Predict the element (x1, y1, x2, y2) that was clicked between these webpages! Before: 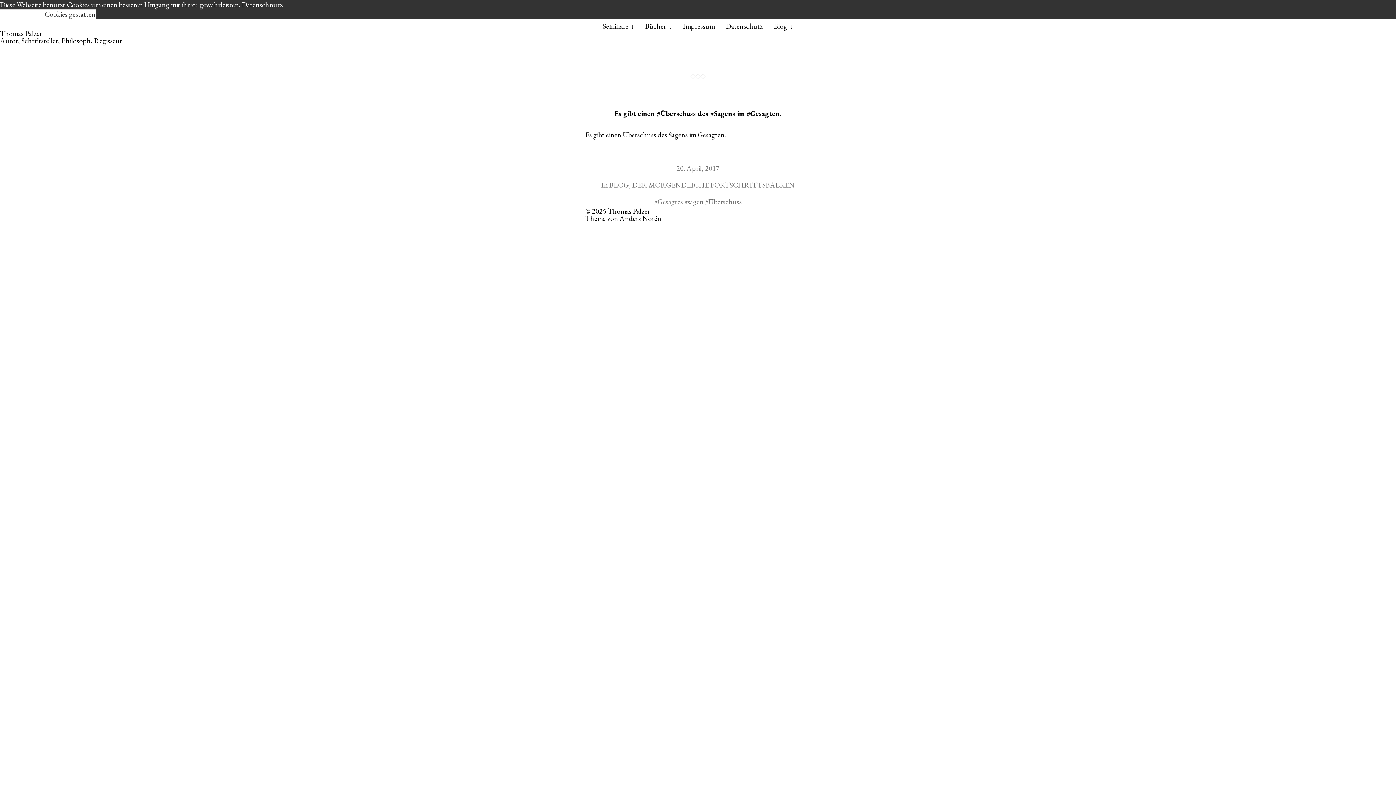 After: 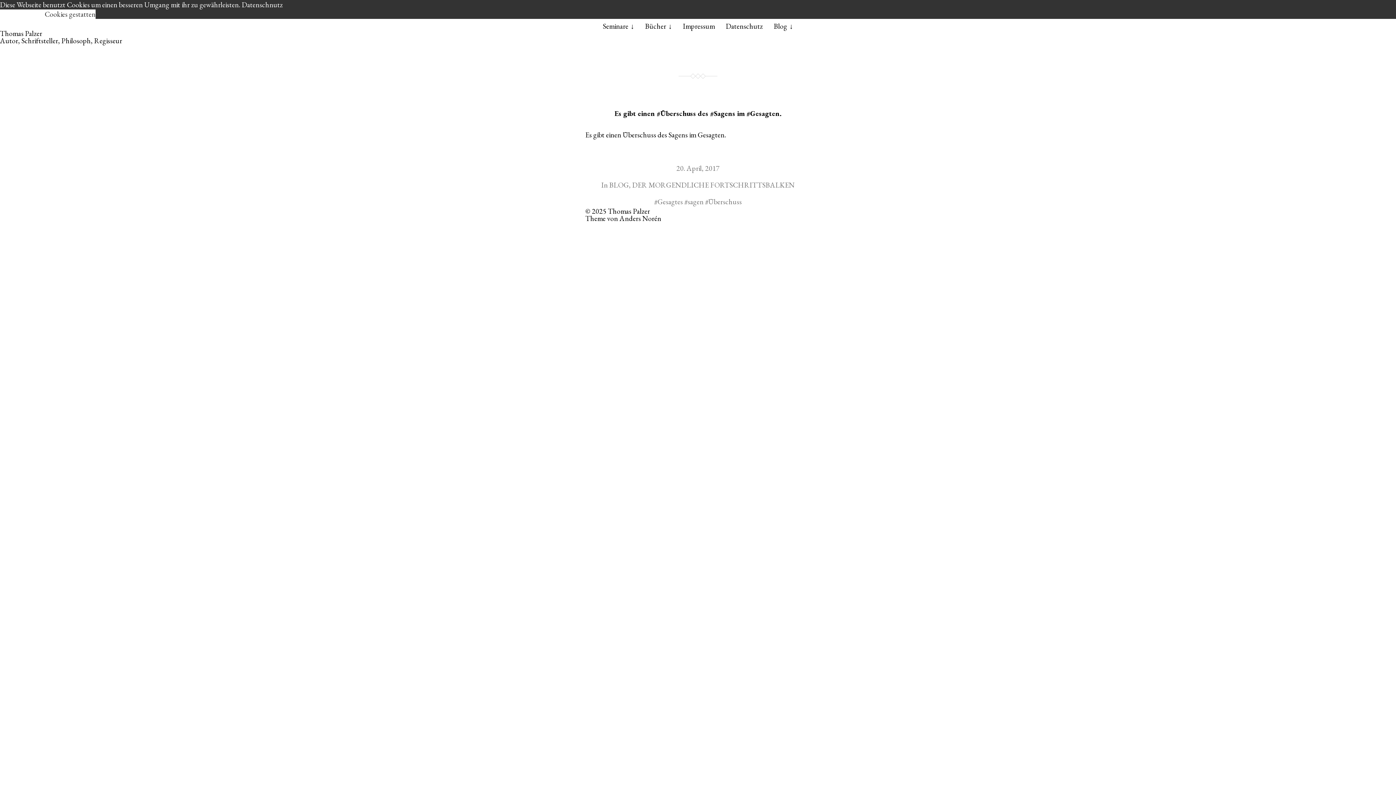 Action: bbox: (614, 108, 781, 118) label: Es gibt einen #Überschuss des #Sagens im #Gesagten.